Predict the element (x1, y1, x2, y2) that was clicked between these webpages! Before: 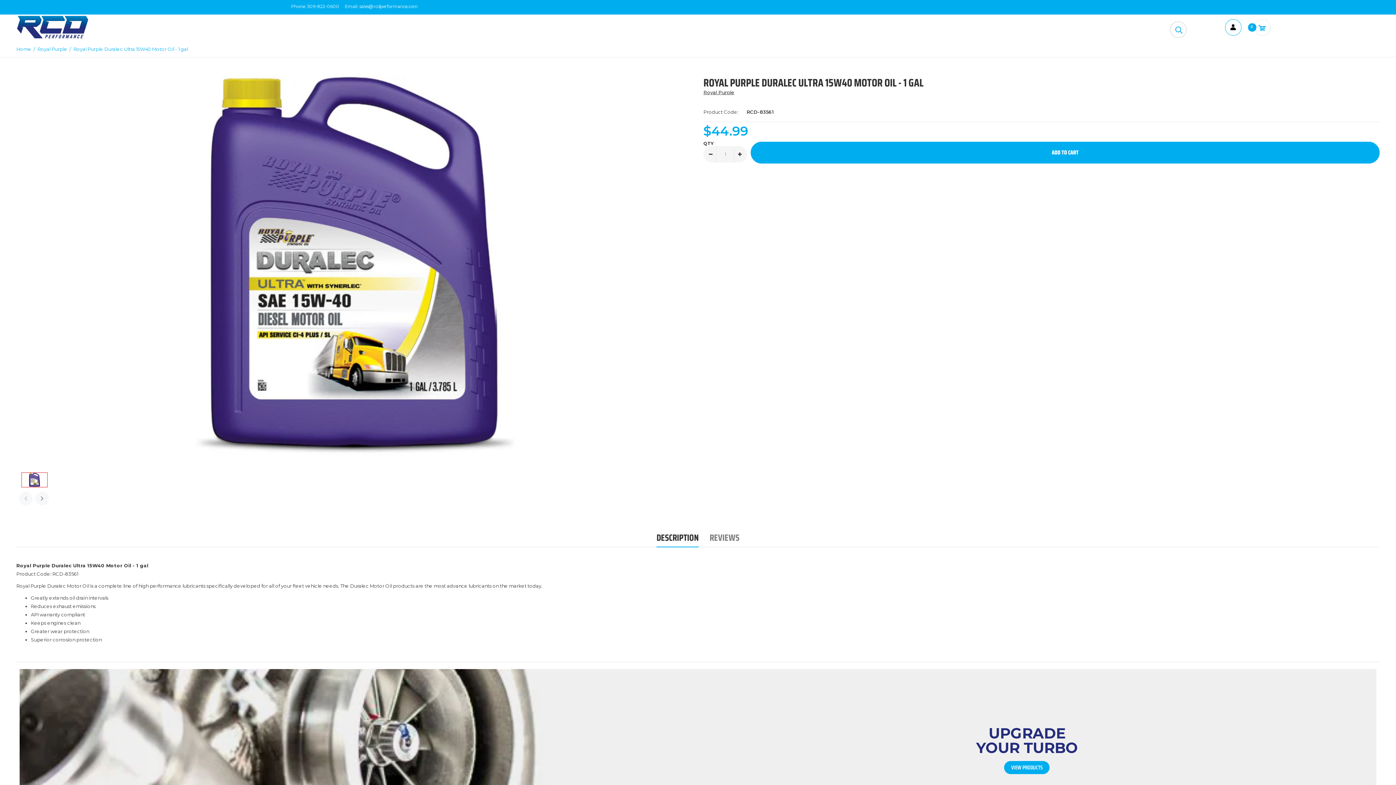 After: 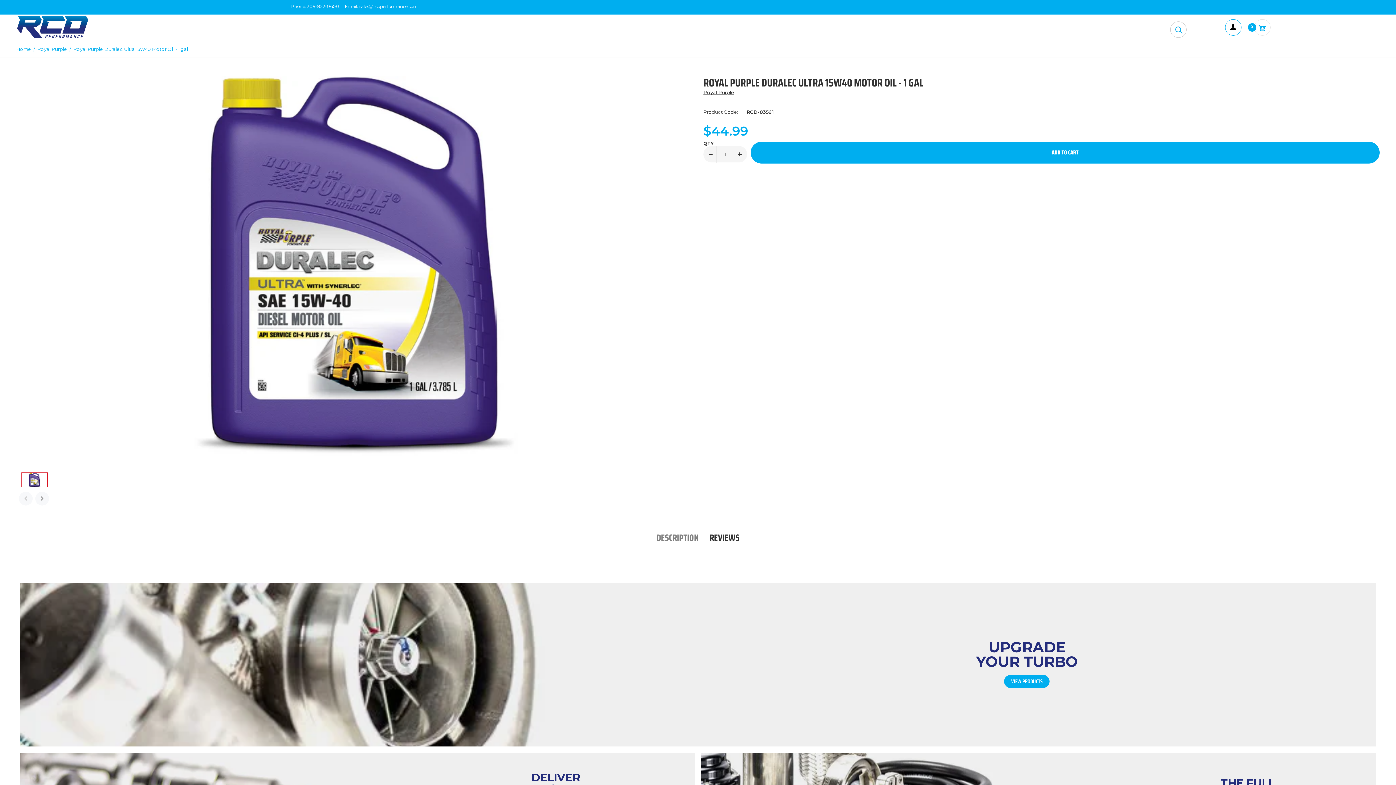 Action: label: REVIEWS bbox: (709, 529, 739, 547)